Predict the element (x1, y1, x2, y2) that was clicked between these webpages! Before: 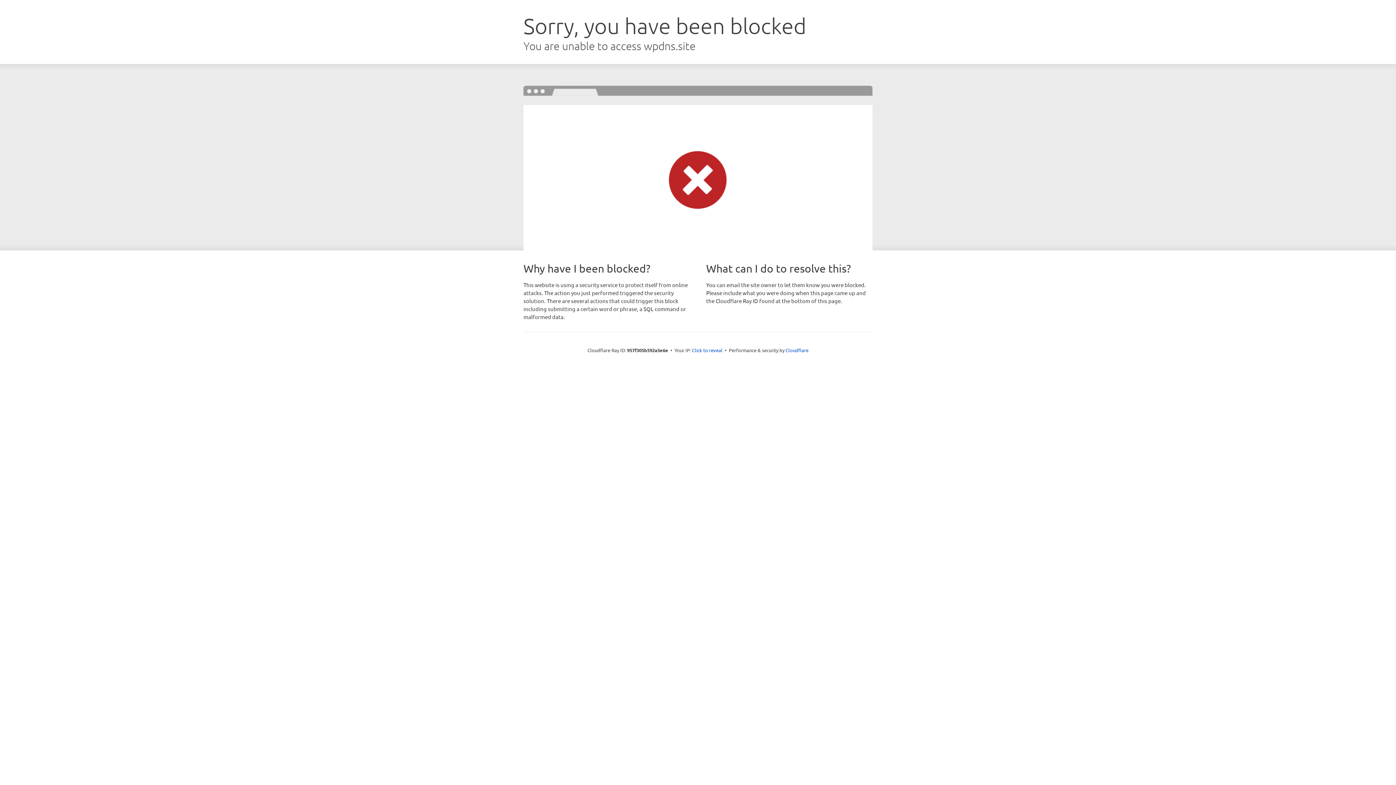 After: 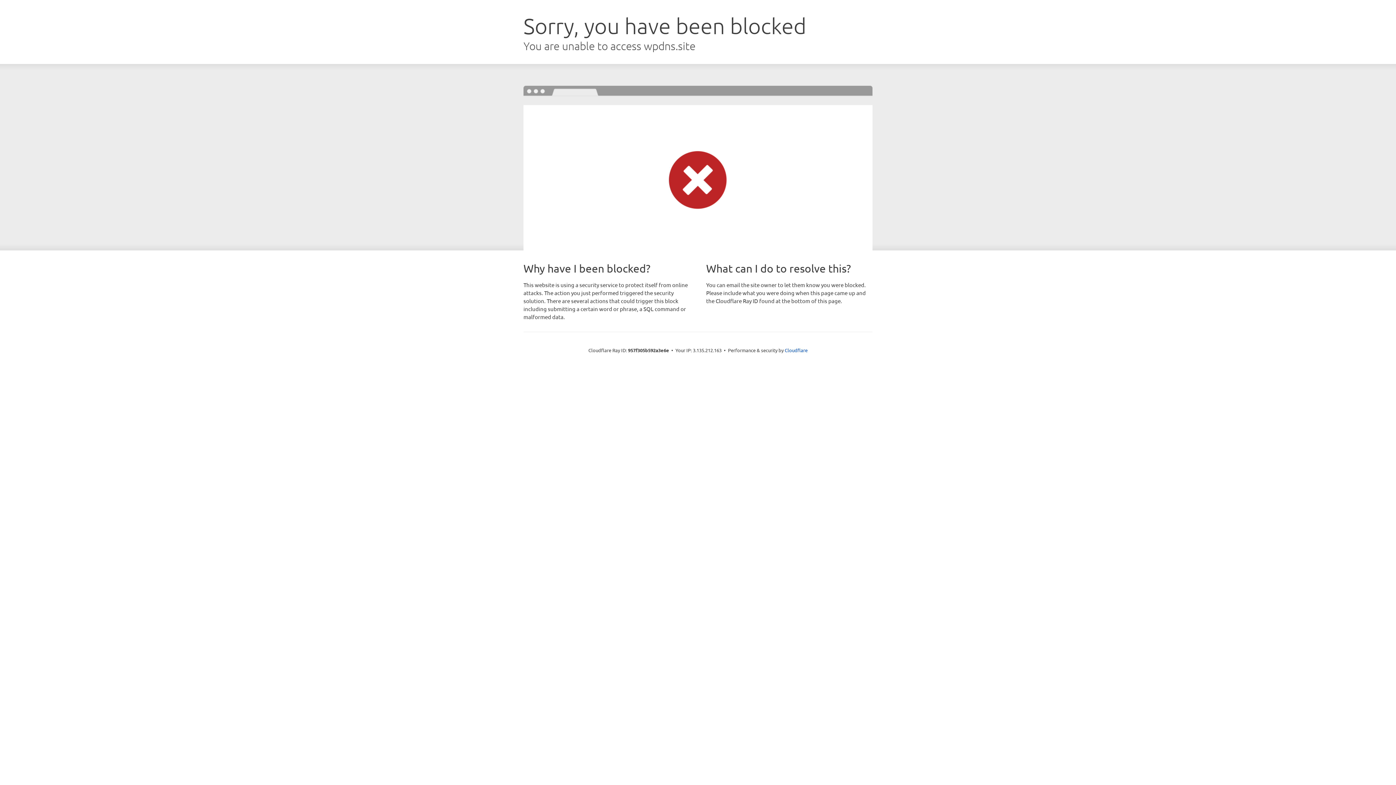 Action: label: Click to reveal bbox: (692, 346, 722, 353)